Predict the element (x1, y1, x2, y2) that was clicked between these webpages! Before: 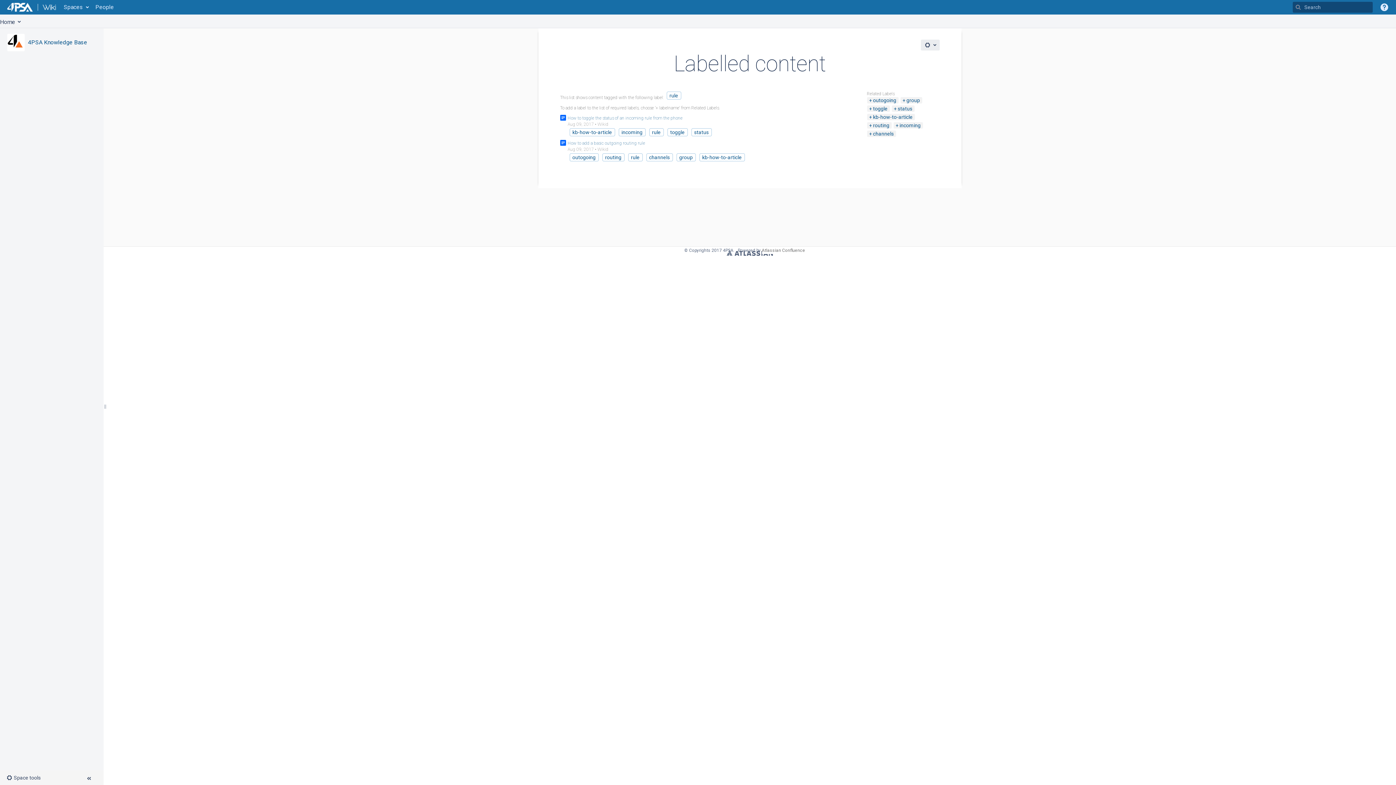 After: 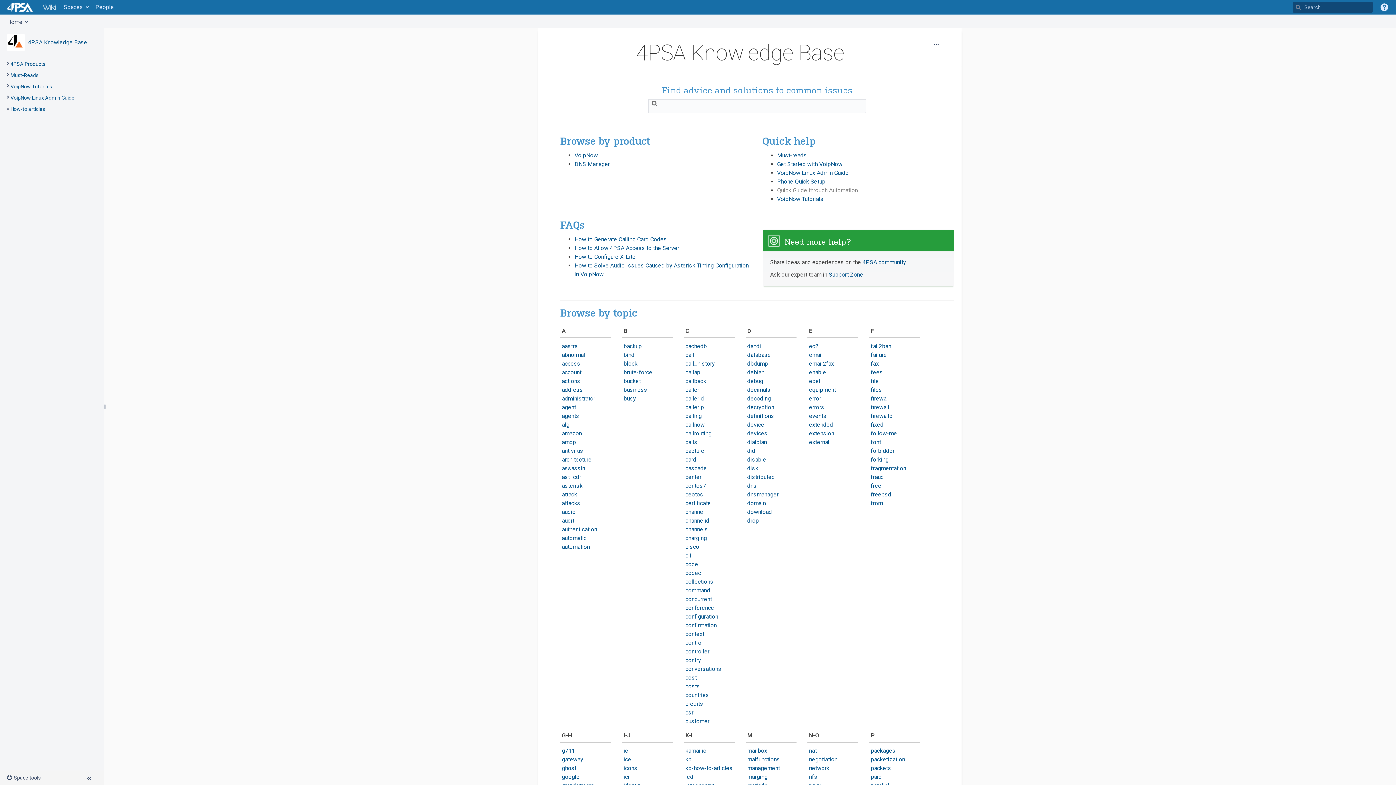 Action: bbox: (28, 38, 87, 45) label: 4PSA Knowledge Base